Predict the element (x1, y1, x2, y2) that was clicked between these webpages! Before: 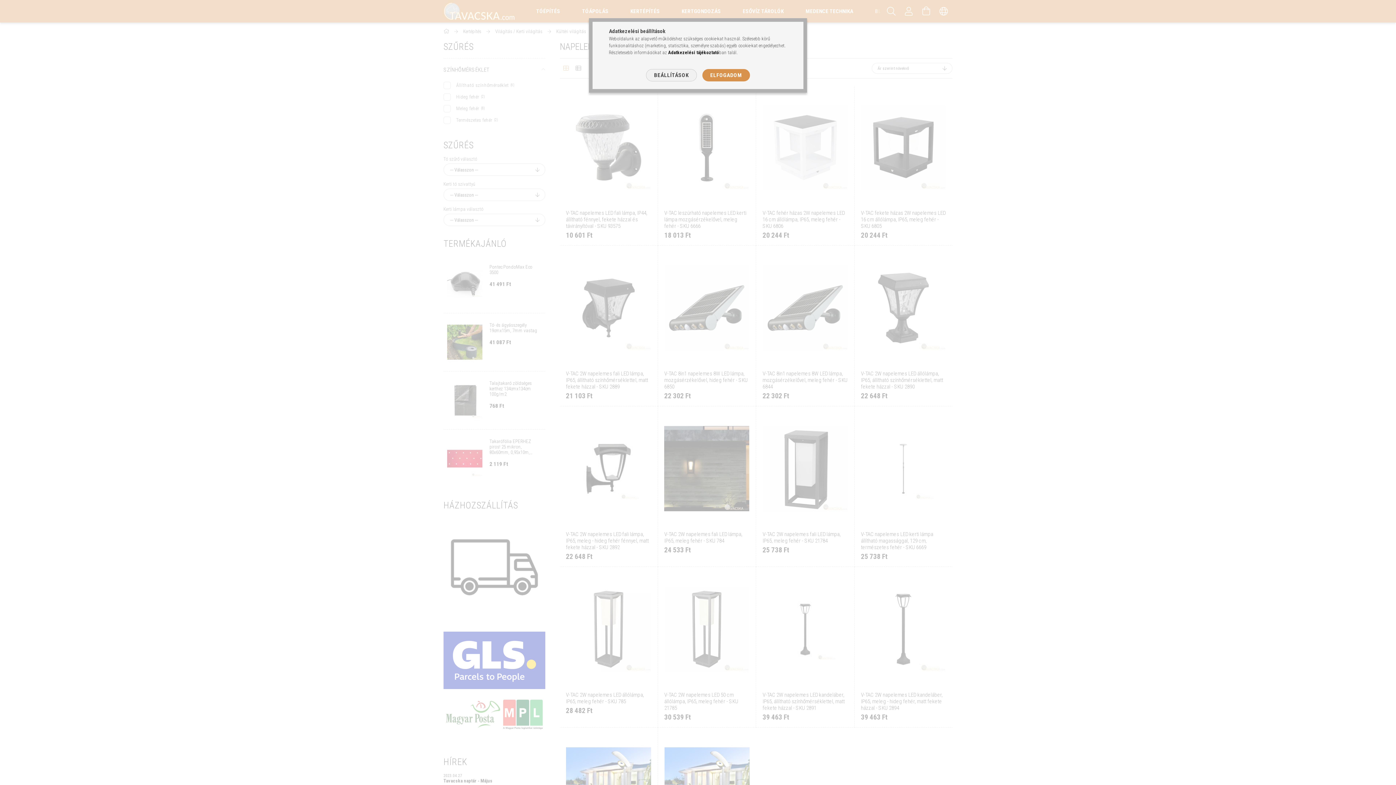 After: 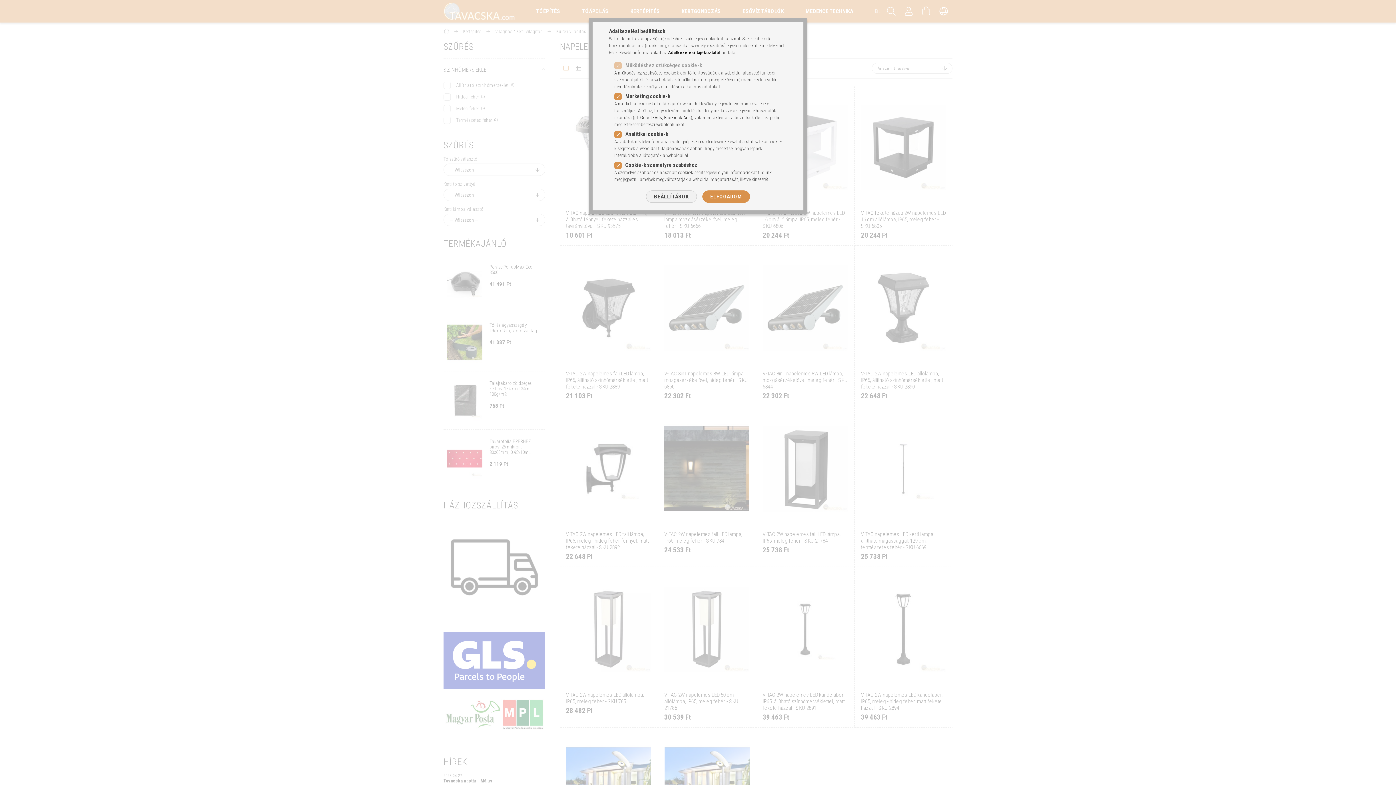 Action: bbox: (646, 69, 696, 81) label: BEÁLLÍTÁSOK